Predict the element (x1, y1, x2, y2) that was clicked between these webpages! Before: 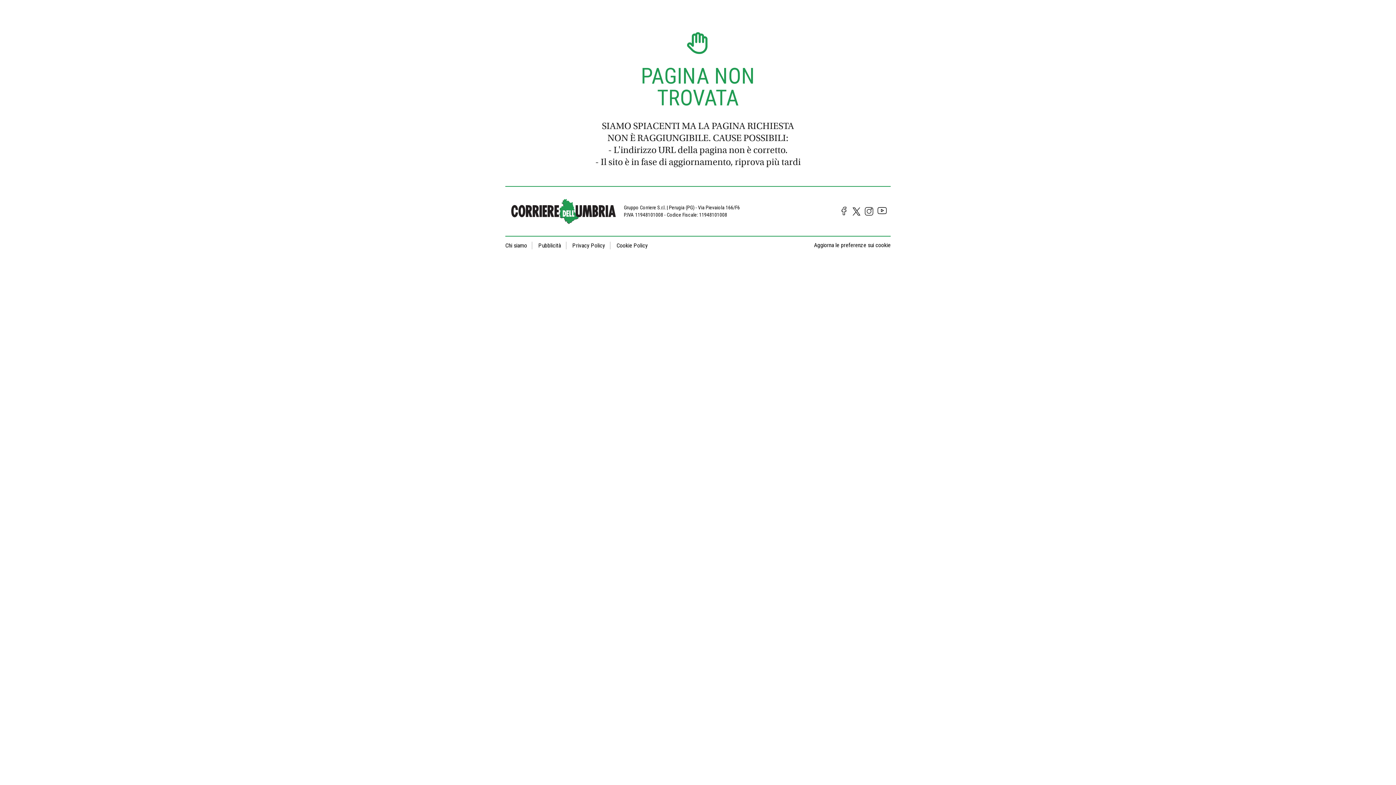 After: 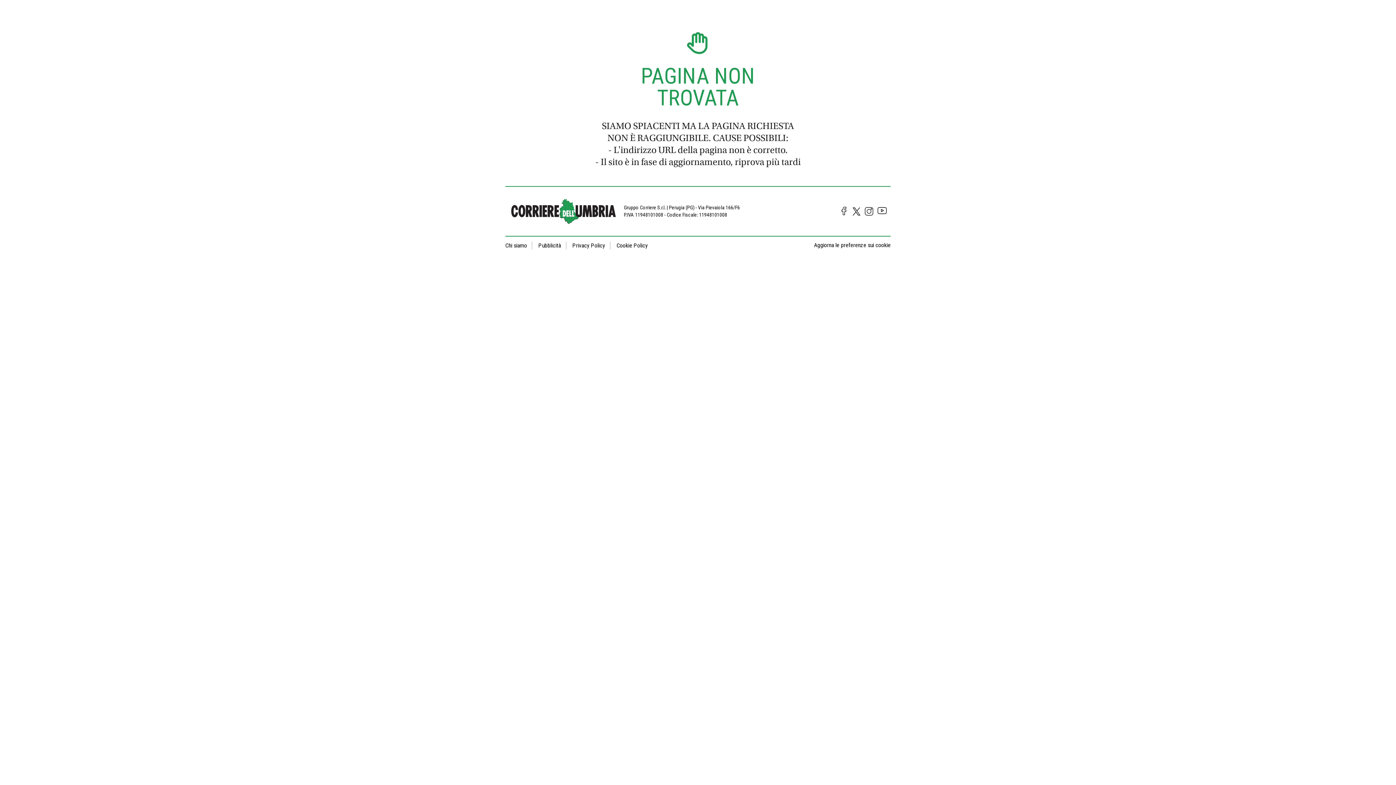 Action: bbox: (877, 208, 886, 217)